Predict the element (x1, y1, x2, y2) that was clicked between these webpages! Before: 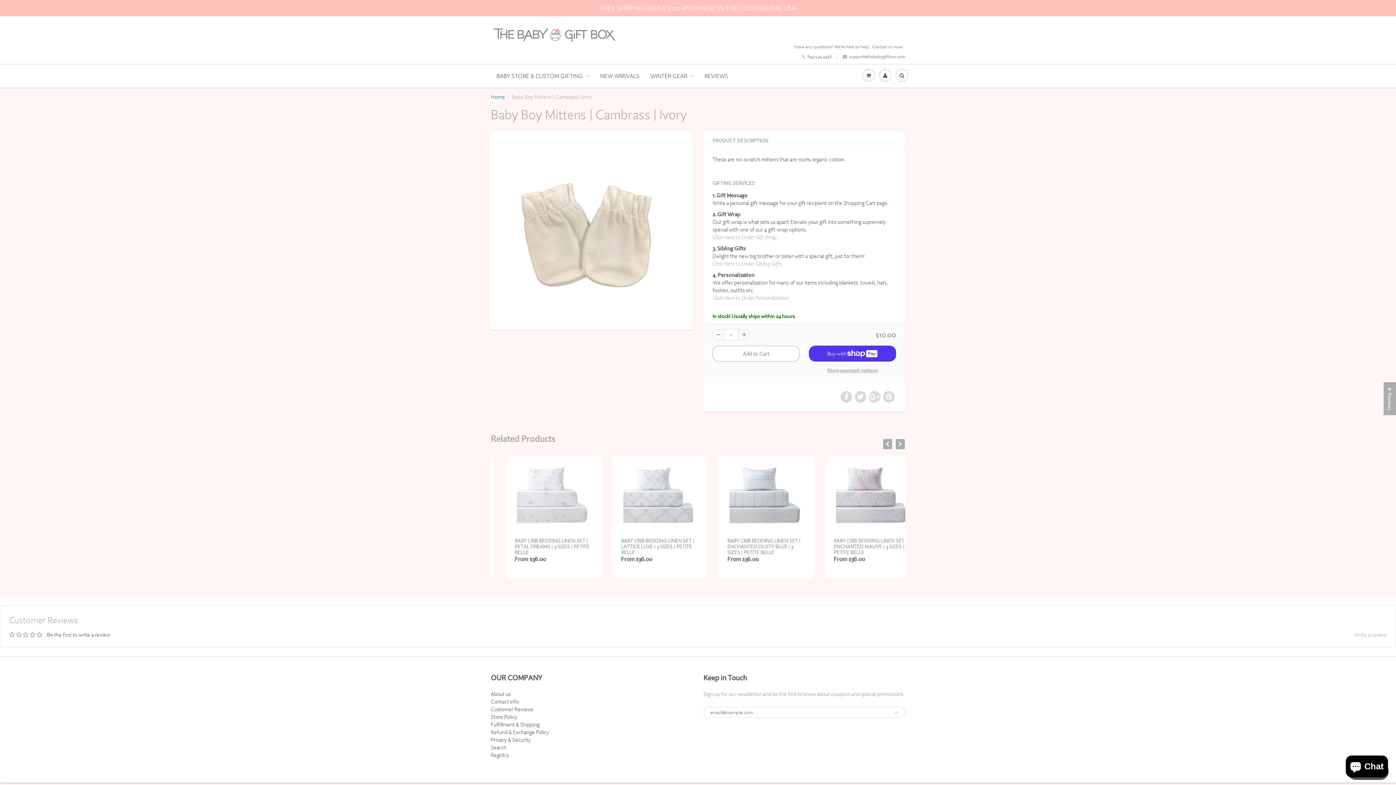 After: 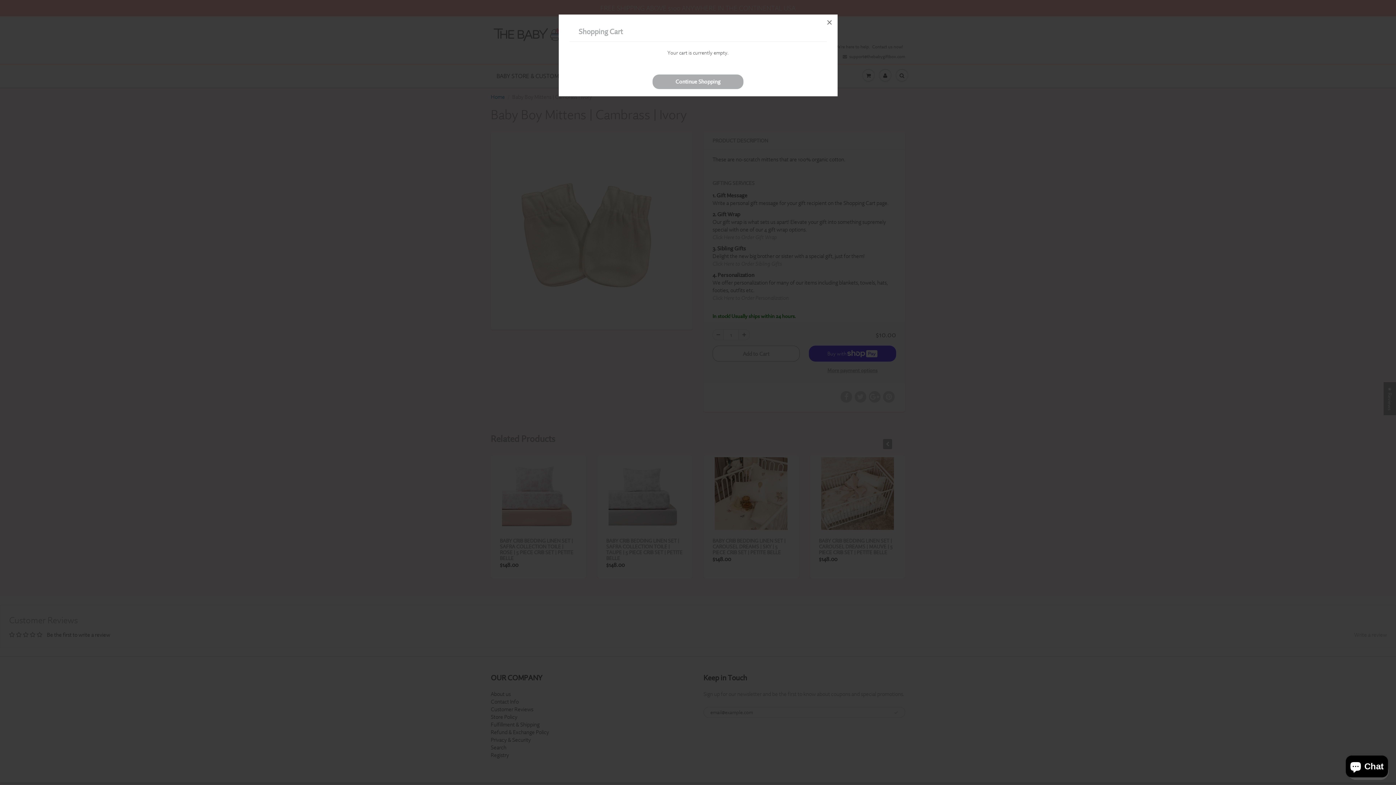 Action: bbox: (860, 64, 877, 86)